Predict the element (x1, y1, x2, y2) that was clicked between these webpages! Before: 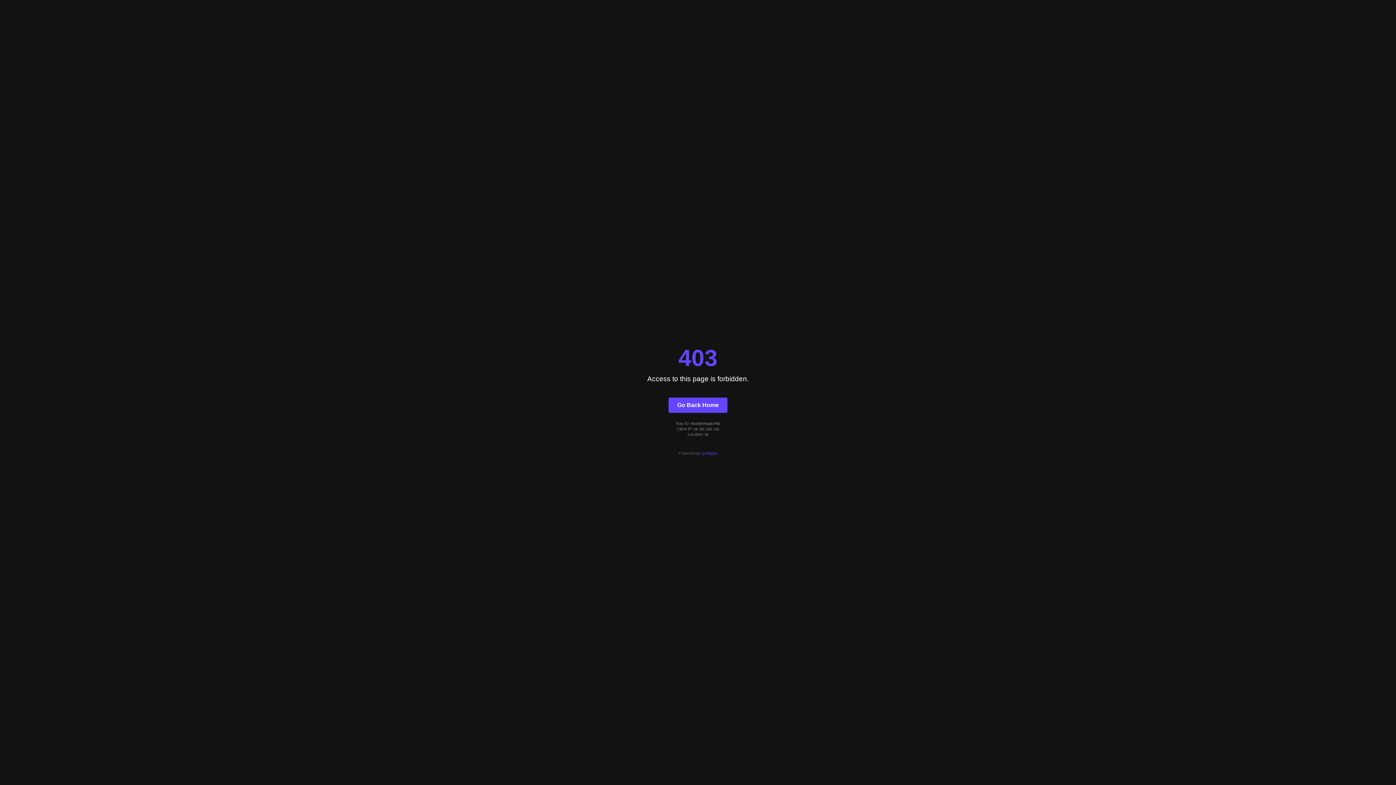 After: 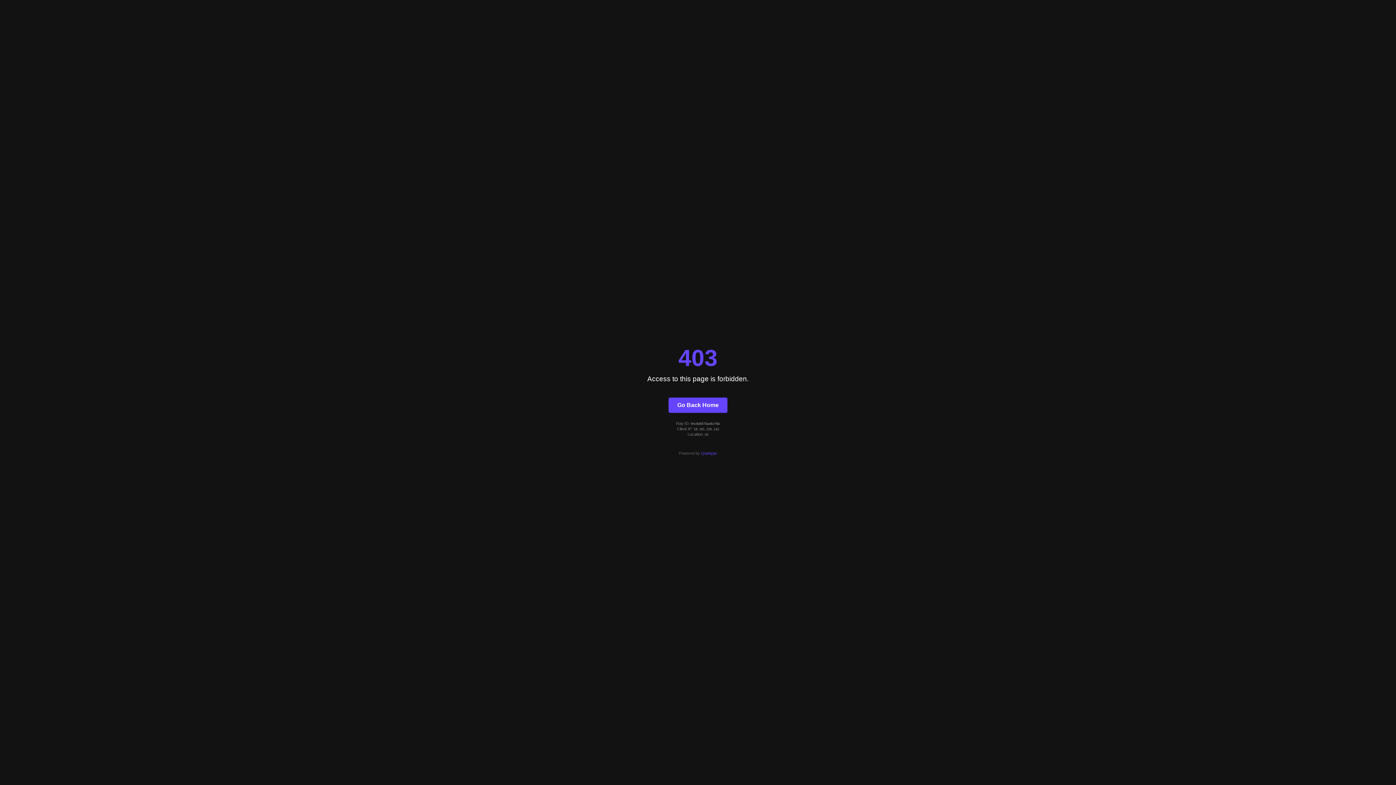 Action: label: Quintype bbox: (701, 451, 717, 455)